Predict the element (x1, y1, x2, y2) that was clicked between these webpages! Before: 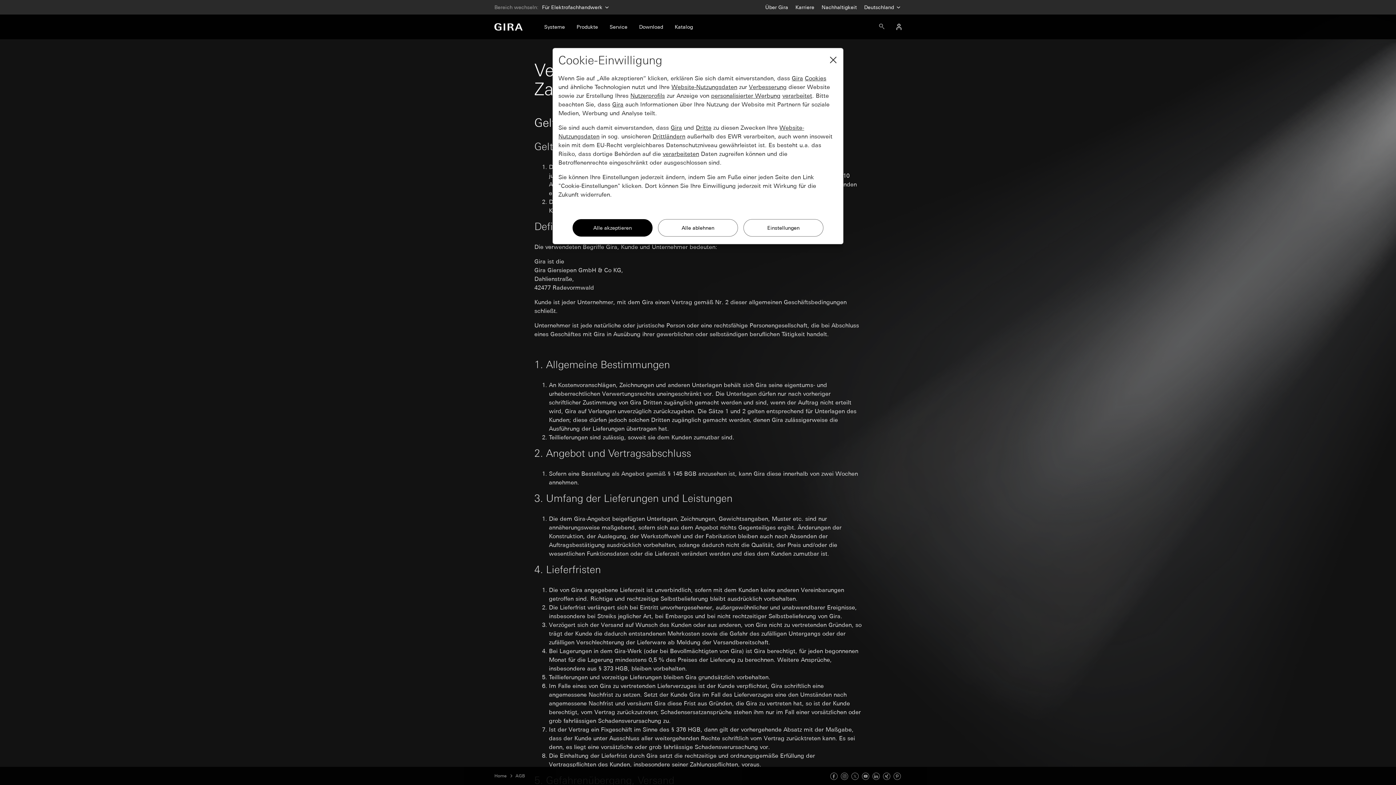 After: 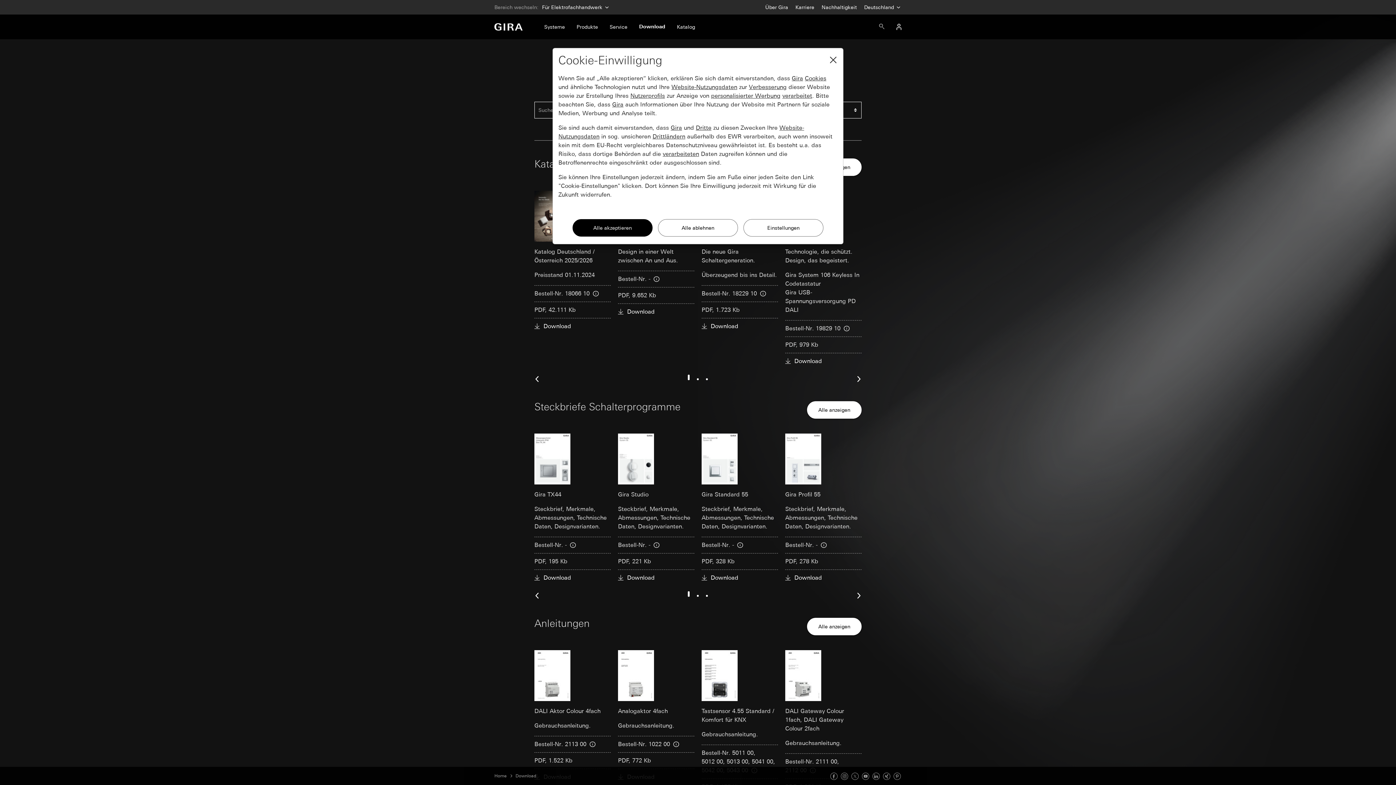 Action: label: Download bbox: (633, 14, 669, 39)